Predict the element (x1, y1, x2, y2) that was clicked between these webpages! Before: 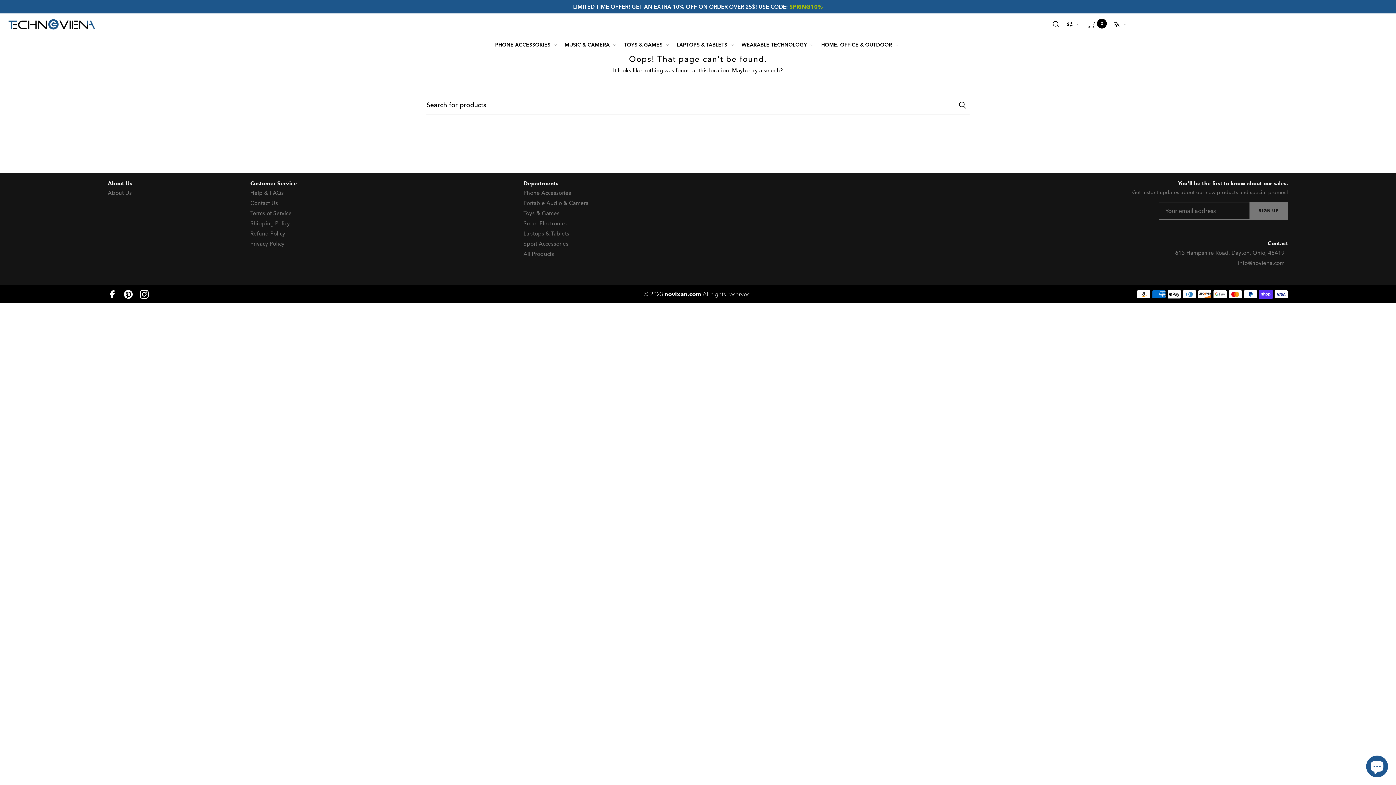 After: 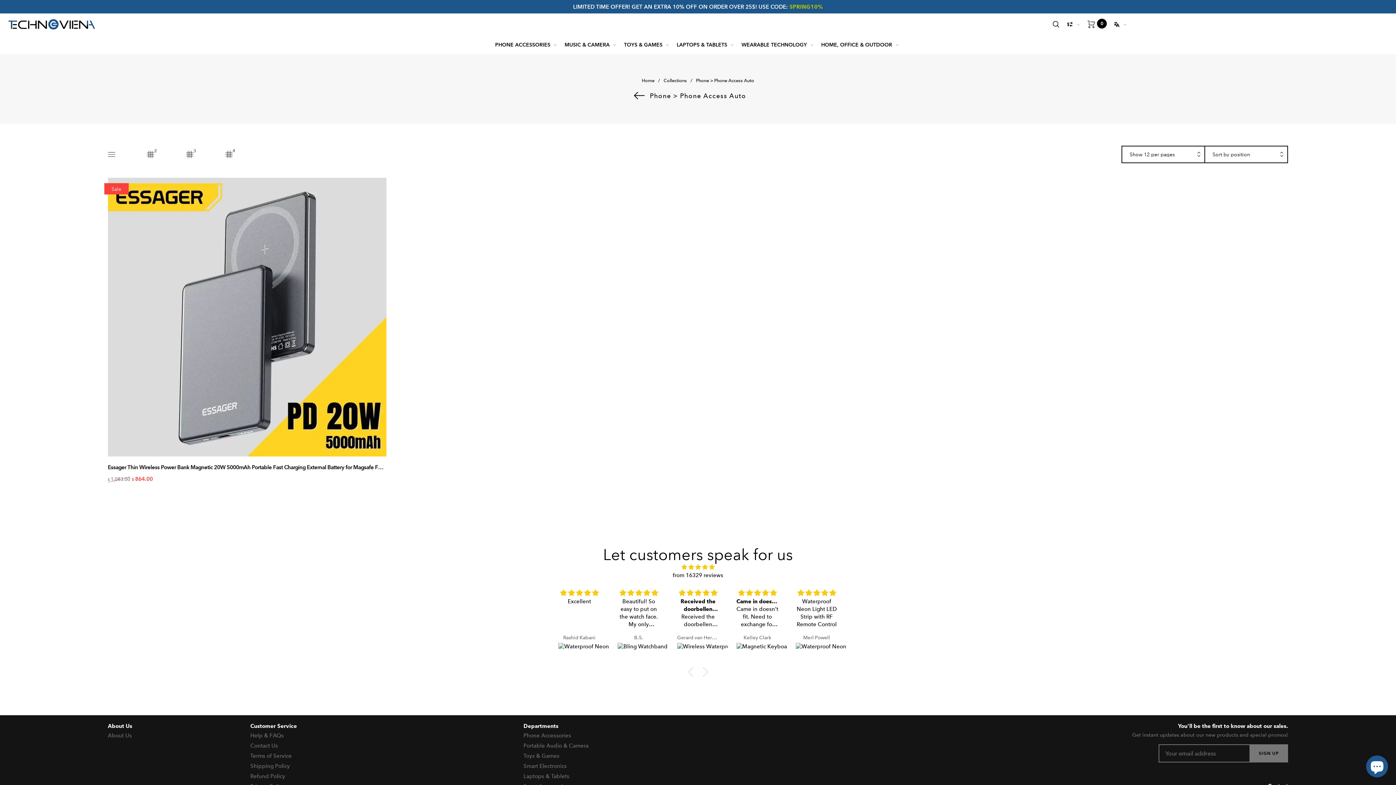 Action: bbox: (495, 38, 557, 50) label: PHONE ACCESSORIES